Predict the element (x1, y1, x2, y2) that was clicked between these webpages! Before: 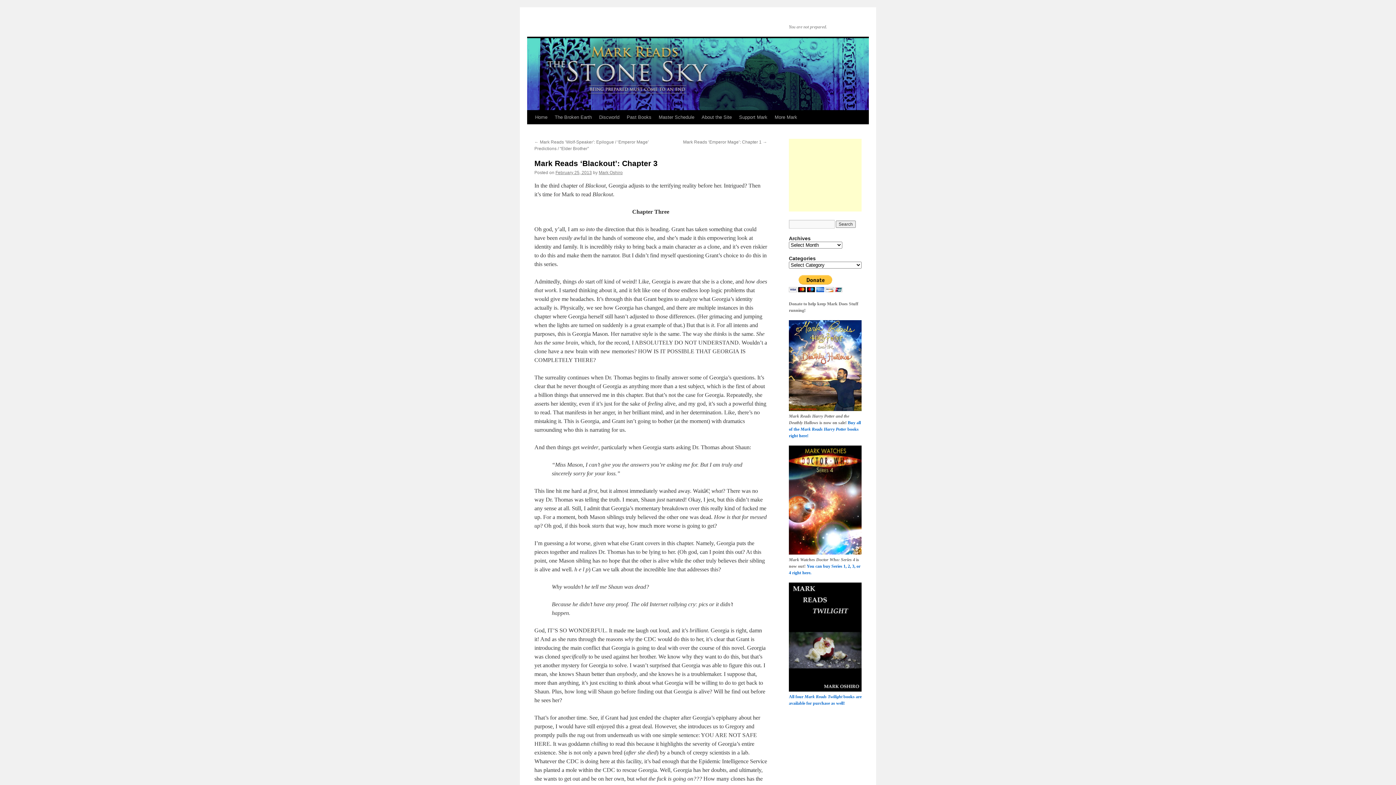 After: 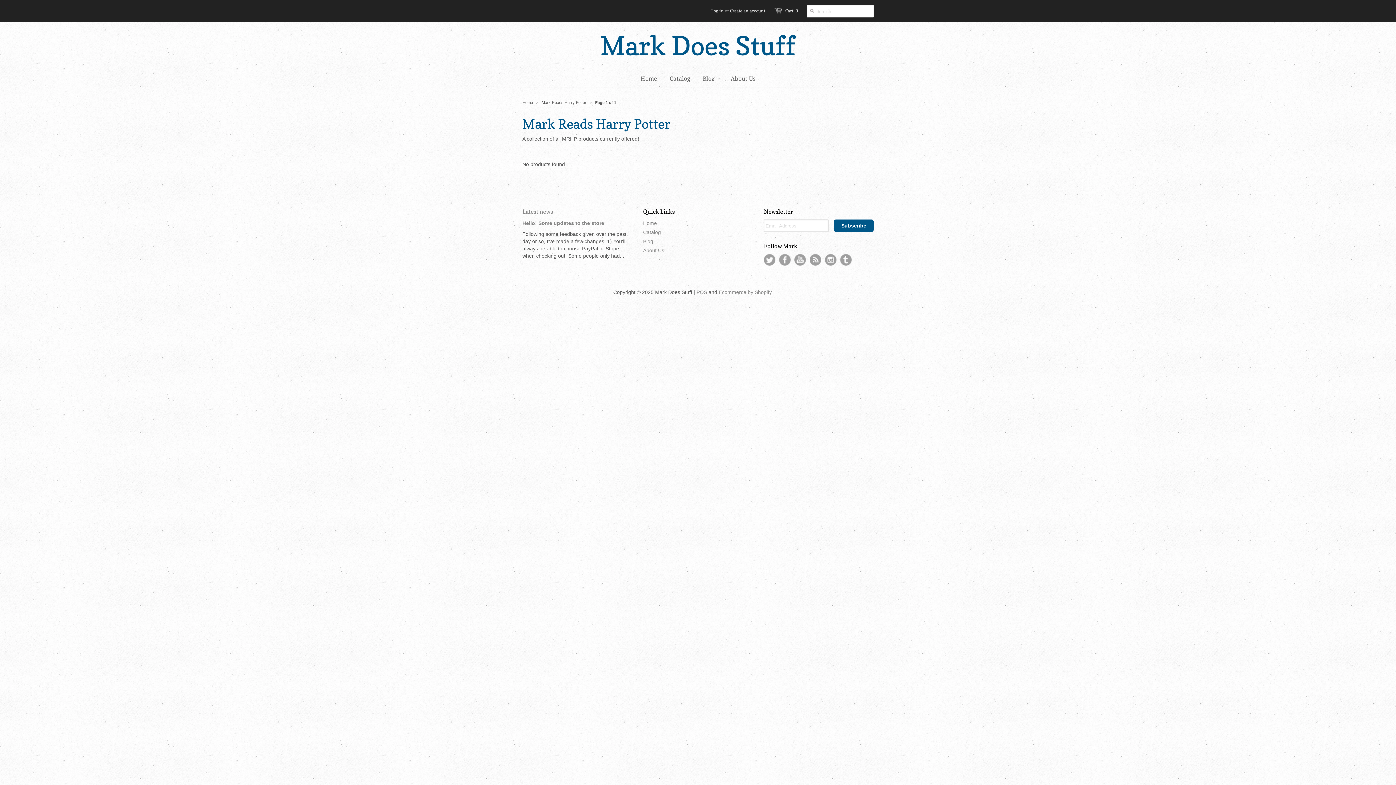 Action: bbox: (789, 407, 861, 412)